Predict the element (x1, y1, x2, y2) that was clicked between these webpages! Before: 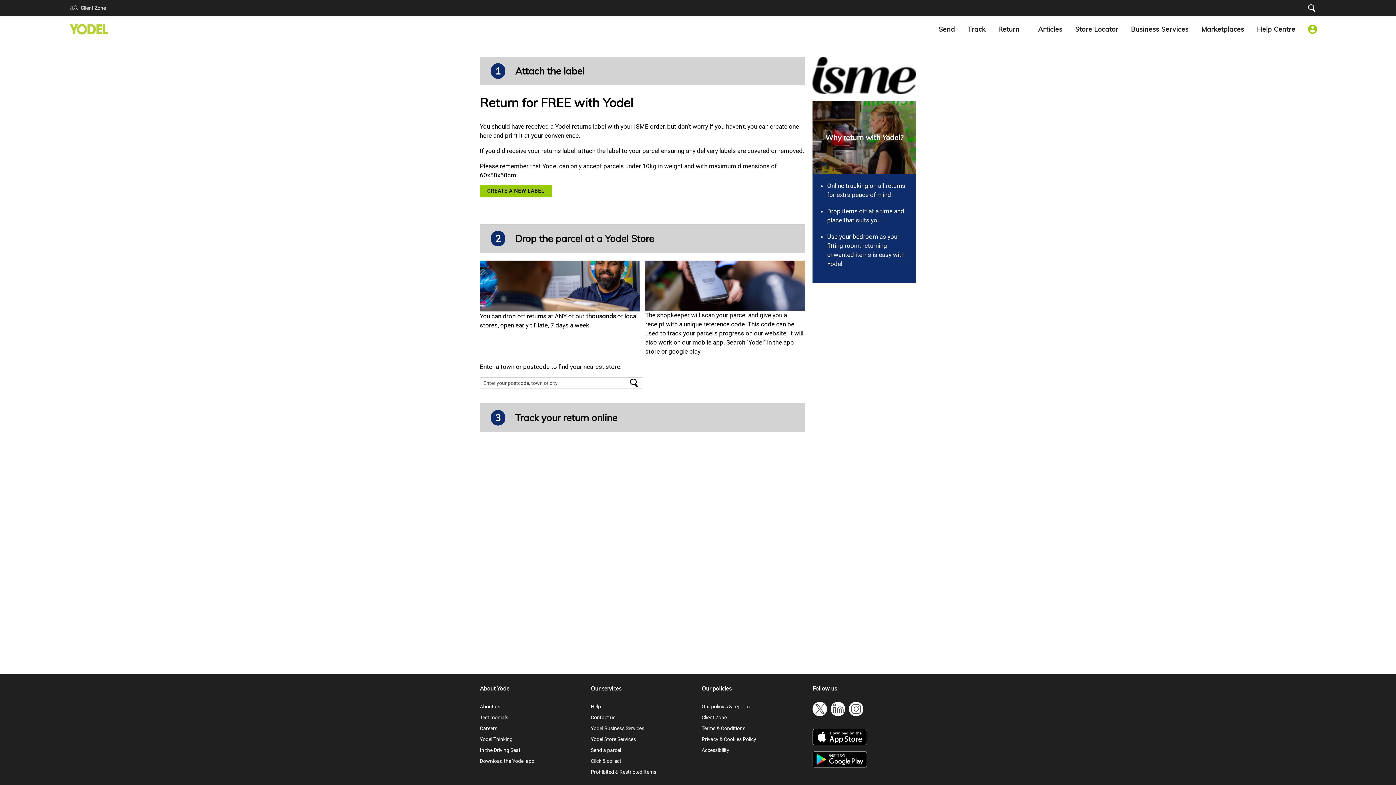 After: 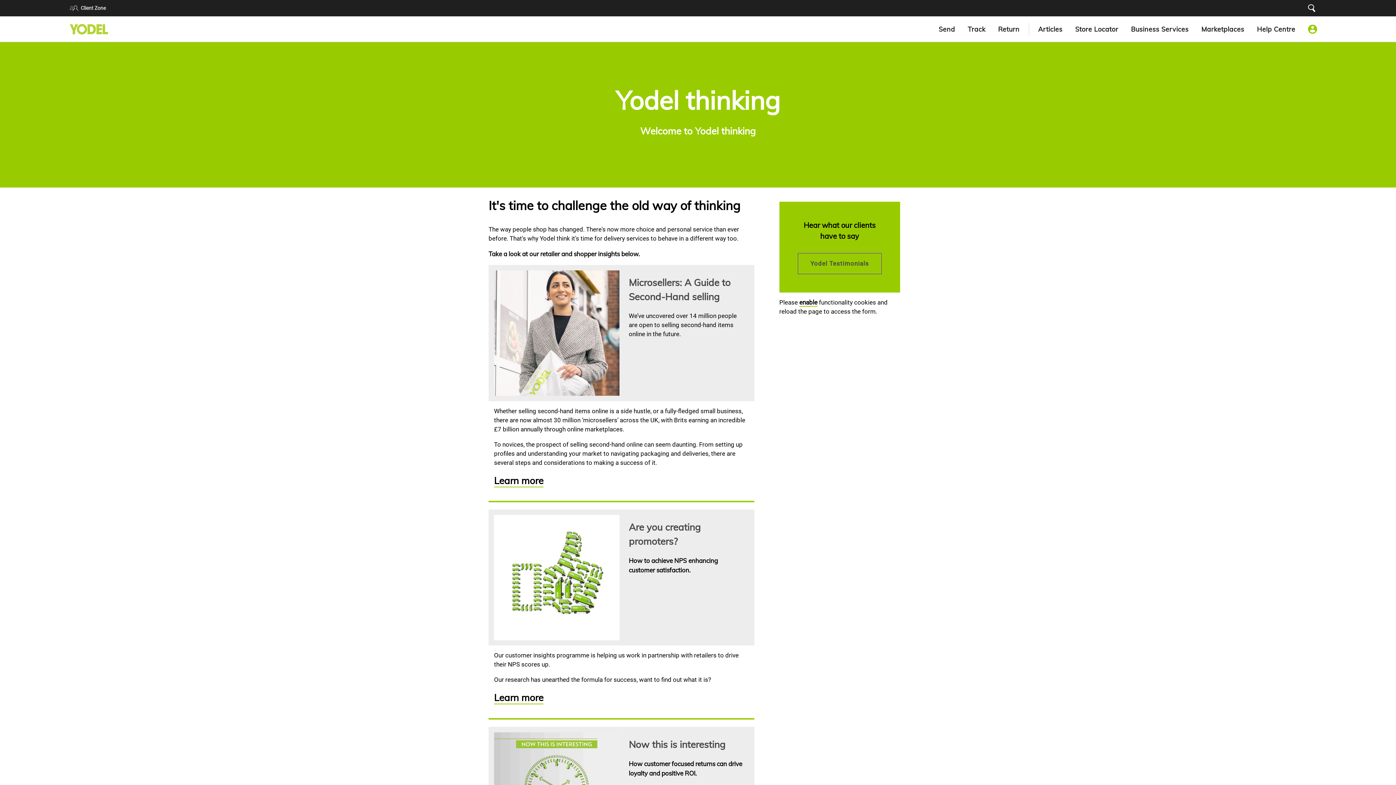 Action: bbox: (480, 736, 512, 742) label: Yodel Thinking